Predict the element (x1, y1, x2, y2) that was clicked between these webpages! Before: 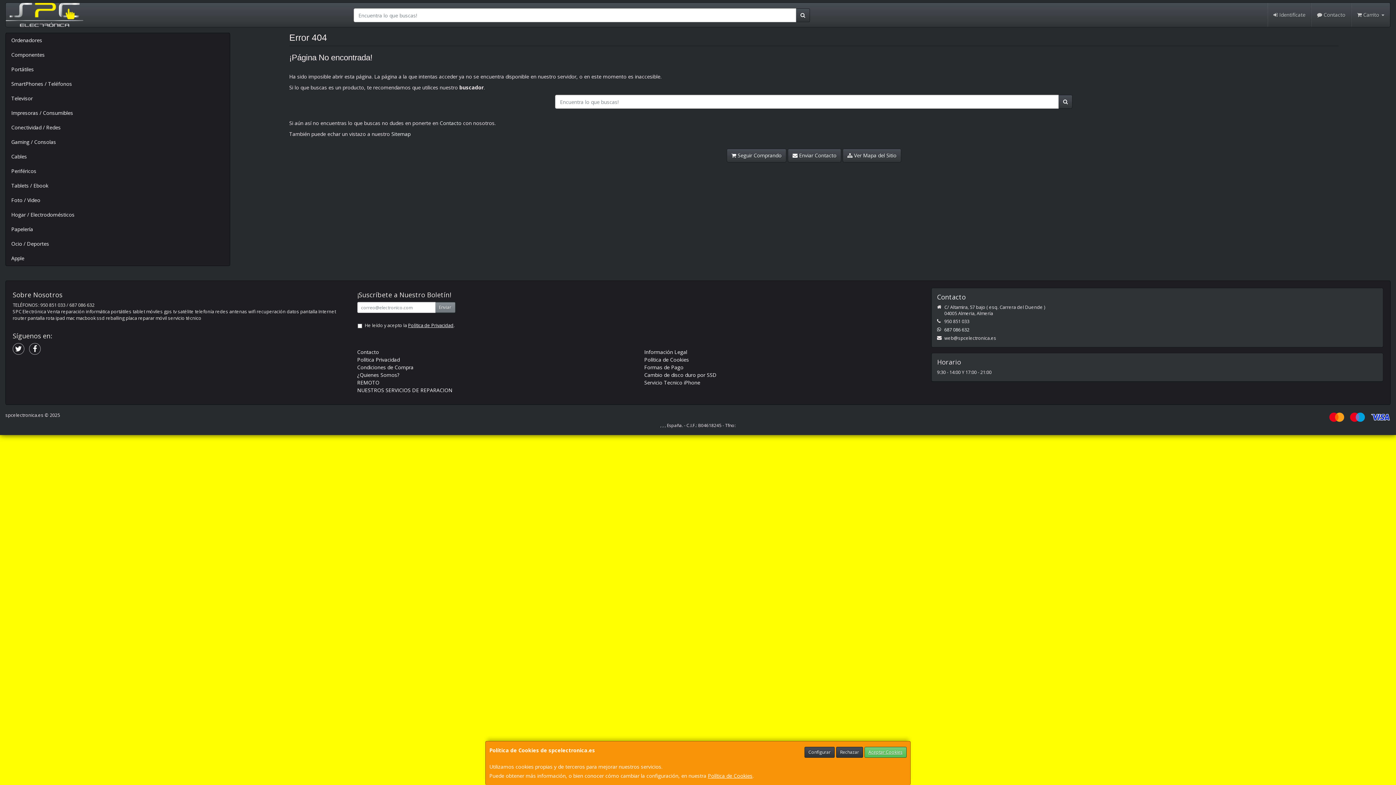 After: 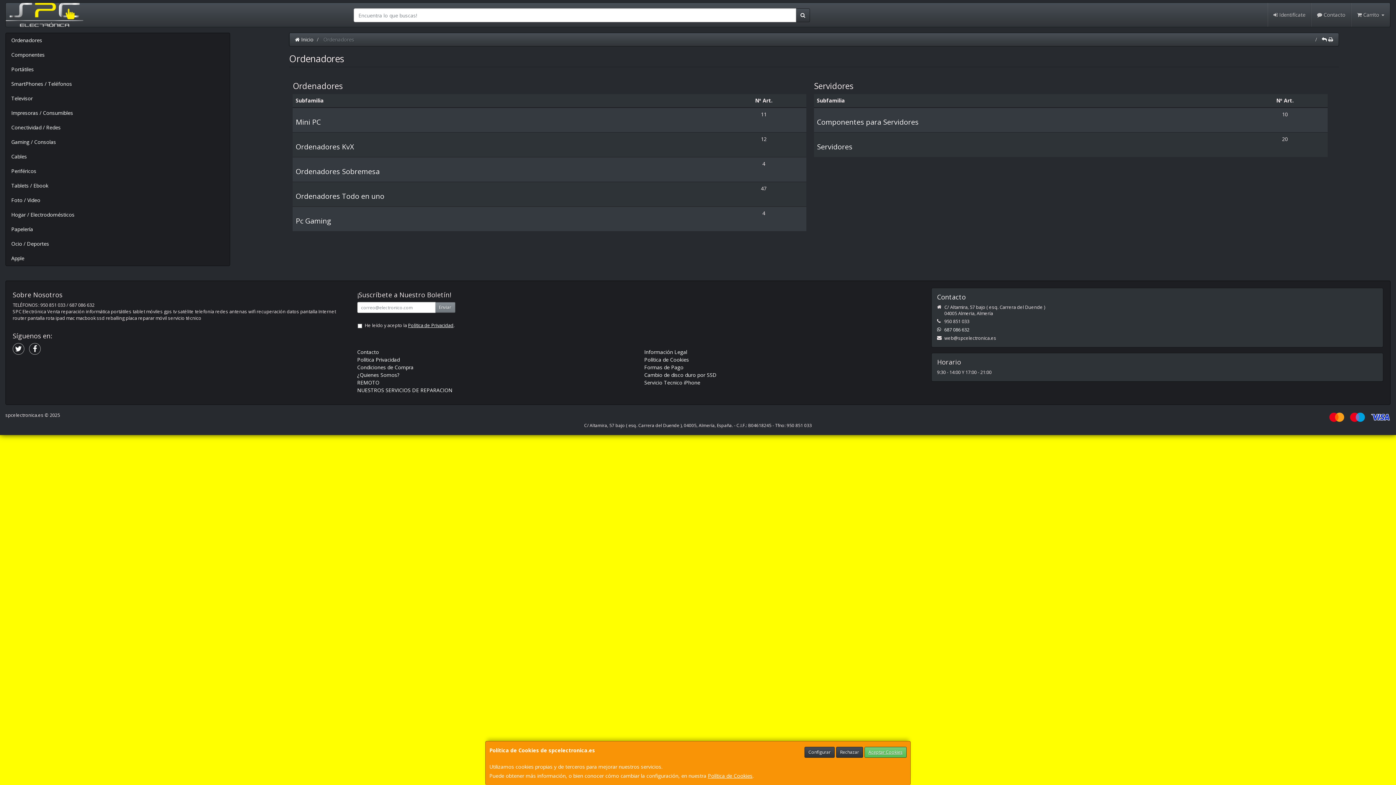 Action: bbox: (5, 33, 229, 47) label: Ordenadores